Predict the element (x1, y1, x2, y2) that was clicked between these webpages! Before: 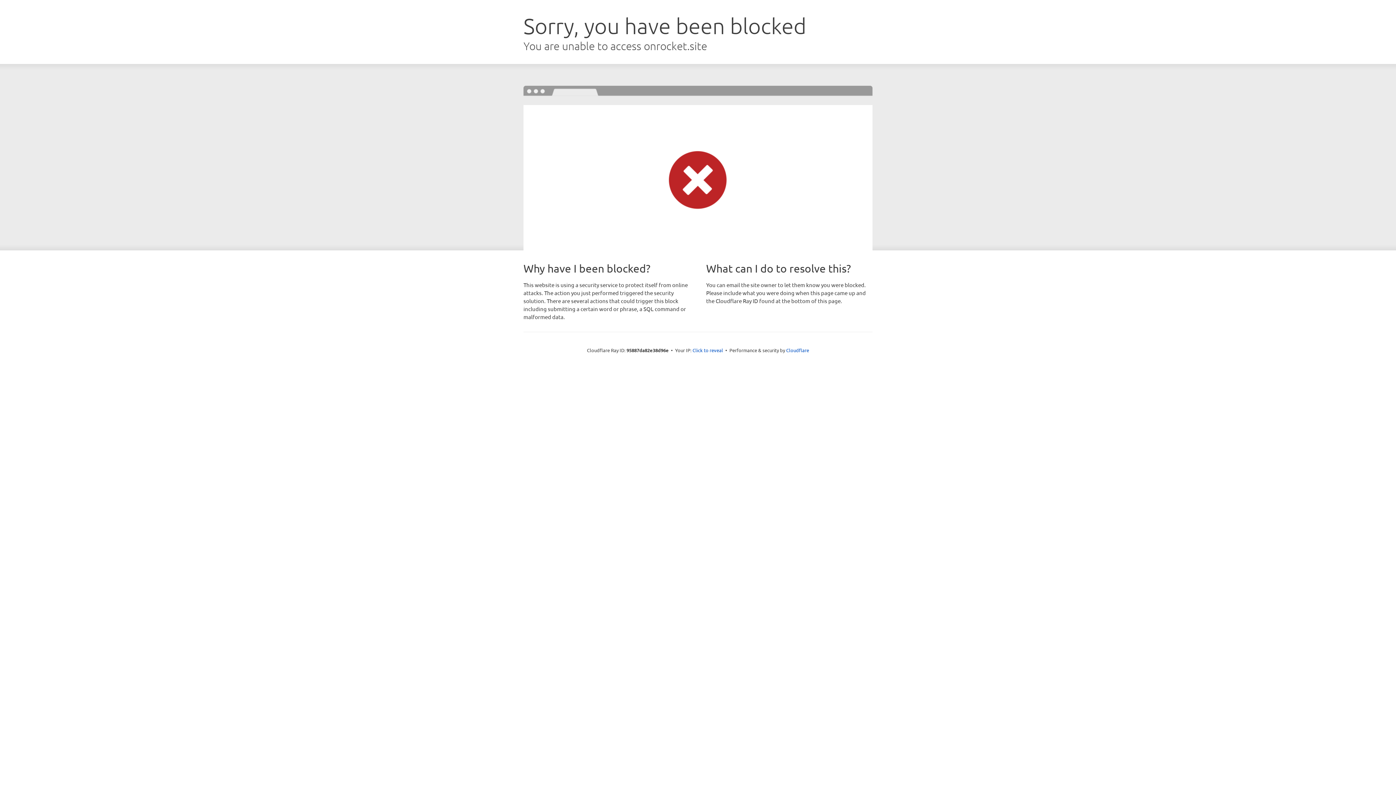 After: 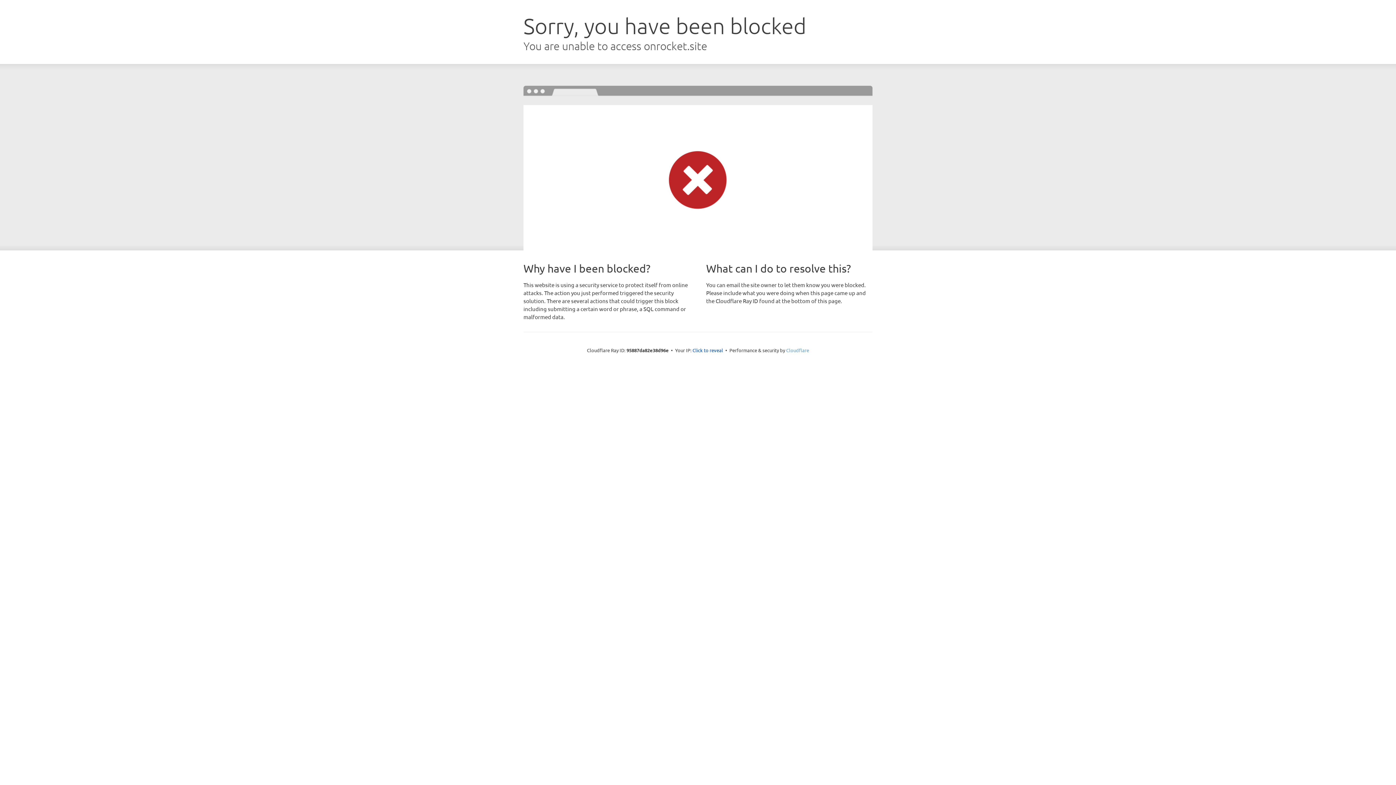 Action: label: Cloudflare bbox: (786, 347, 809, 353)